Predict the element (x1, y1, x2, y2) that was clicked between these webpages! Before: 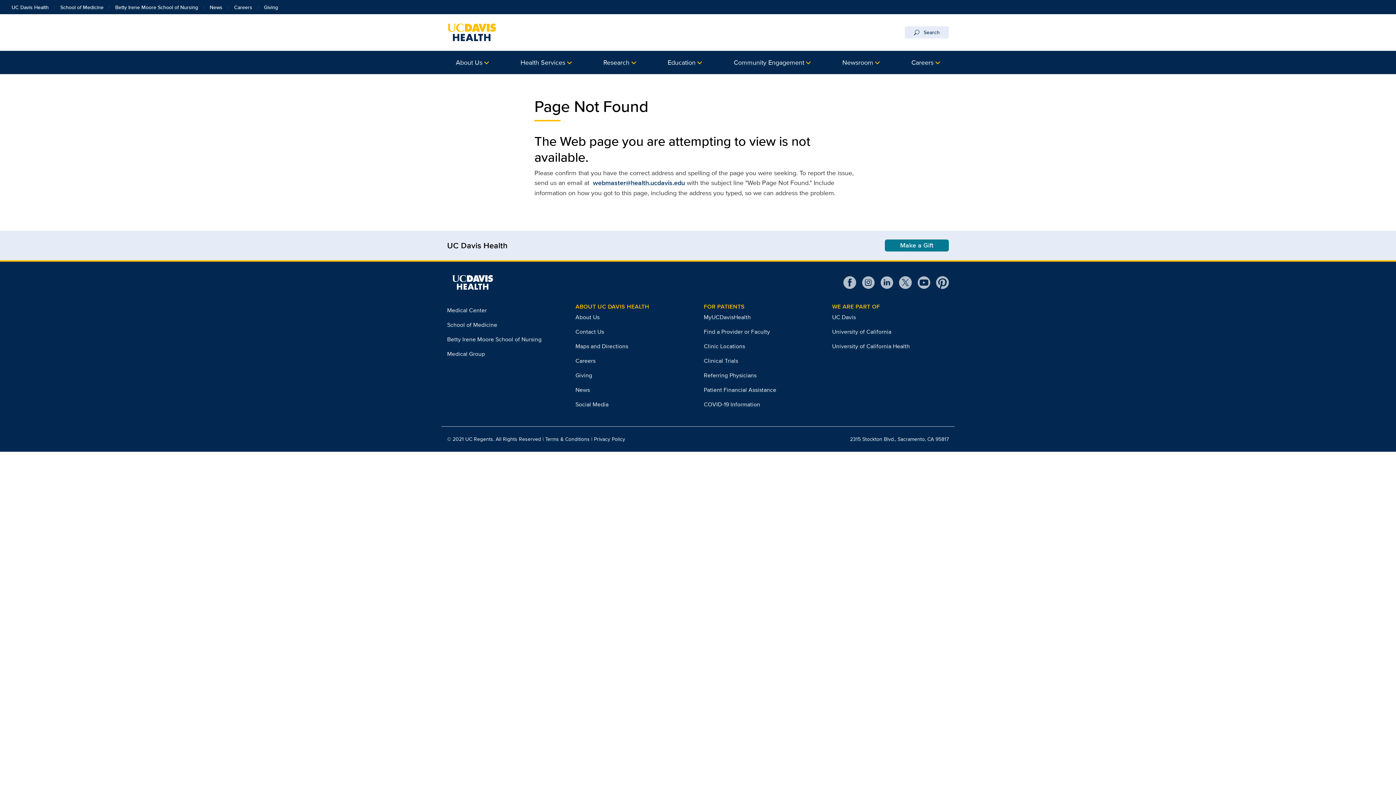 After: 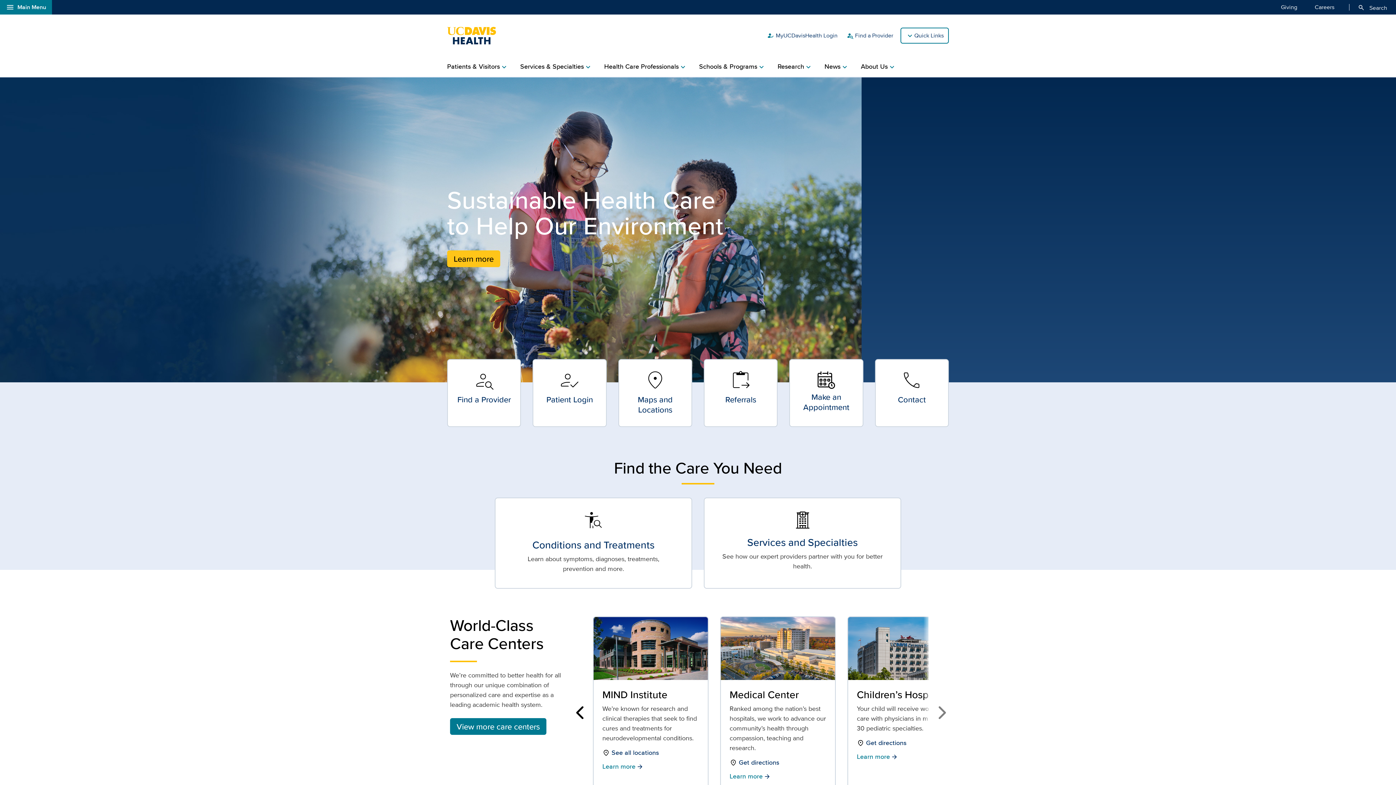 Action: bbox: (725, 50, 819, 74) label: Community Engagement